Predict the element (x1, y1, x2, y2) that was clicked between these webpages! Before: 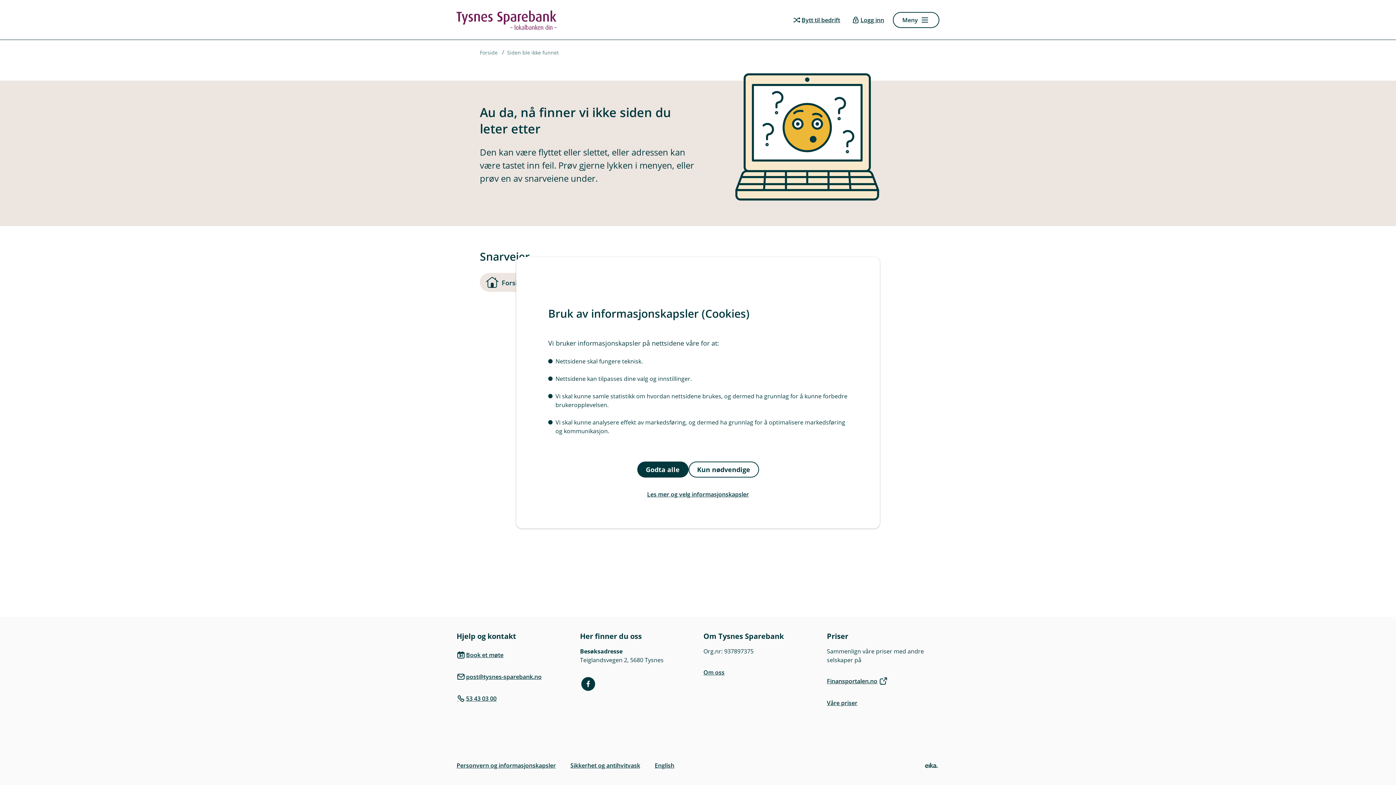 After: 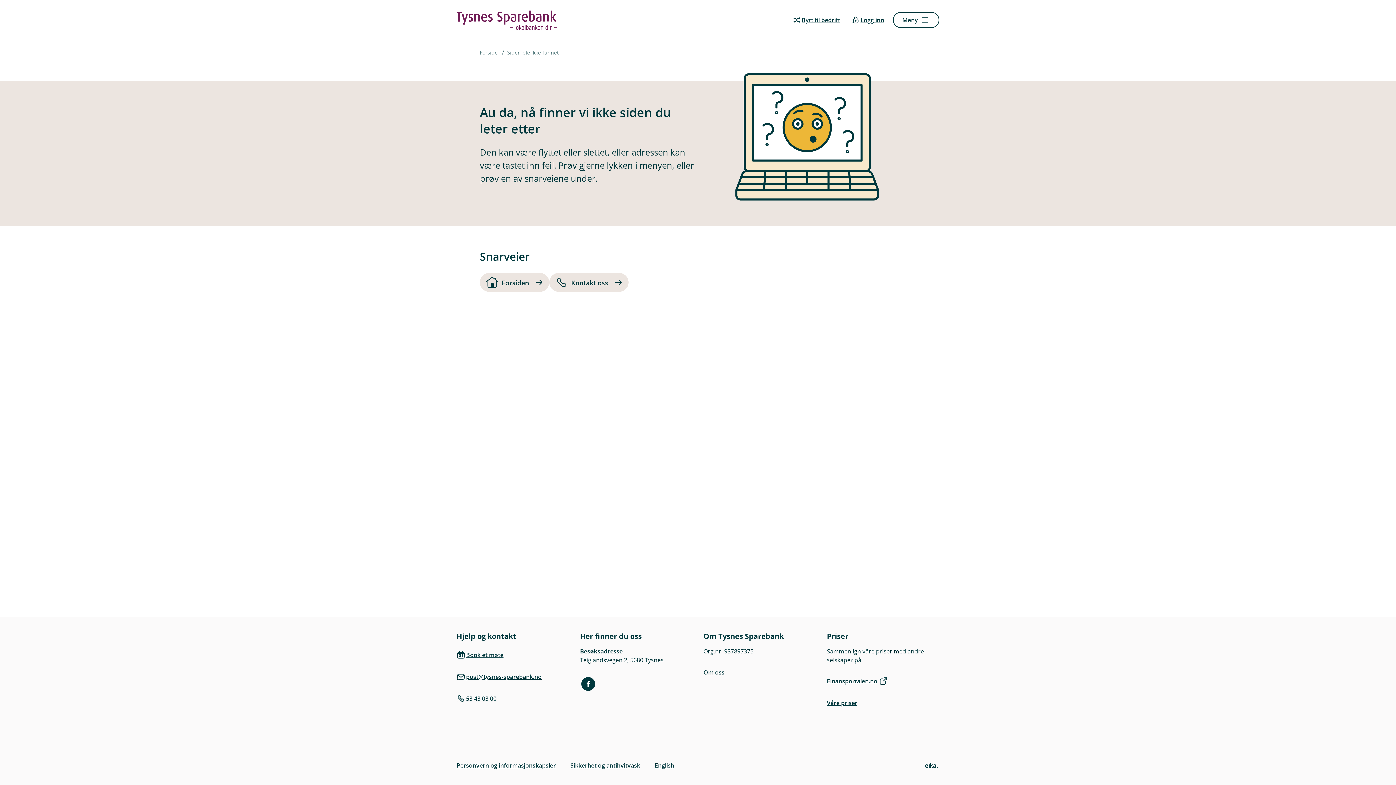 Action: label: Godta alle bbox: (637, 461, 688, 477)